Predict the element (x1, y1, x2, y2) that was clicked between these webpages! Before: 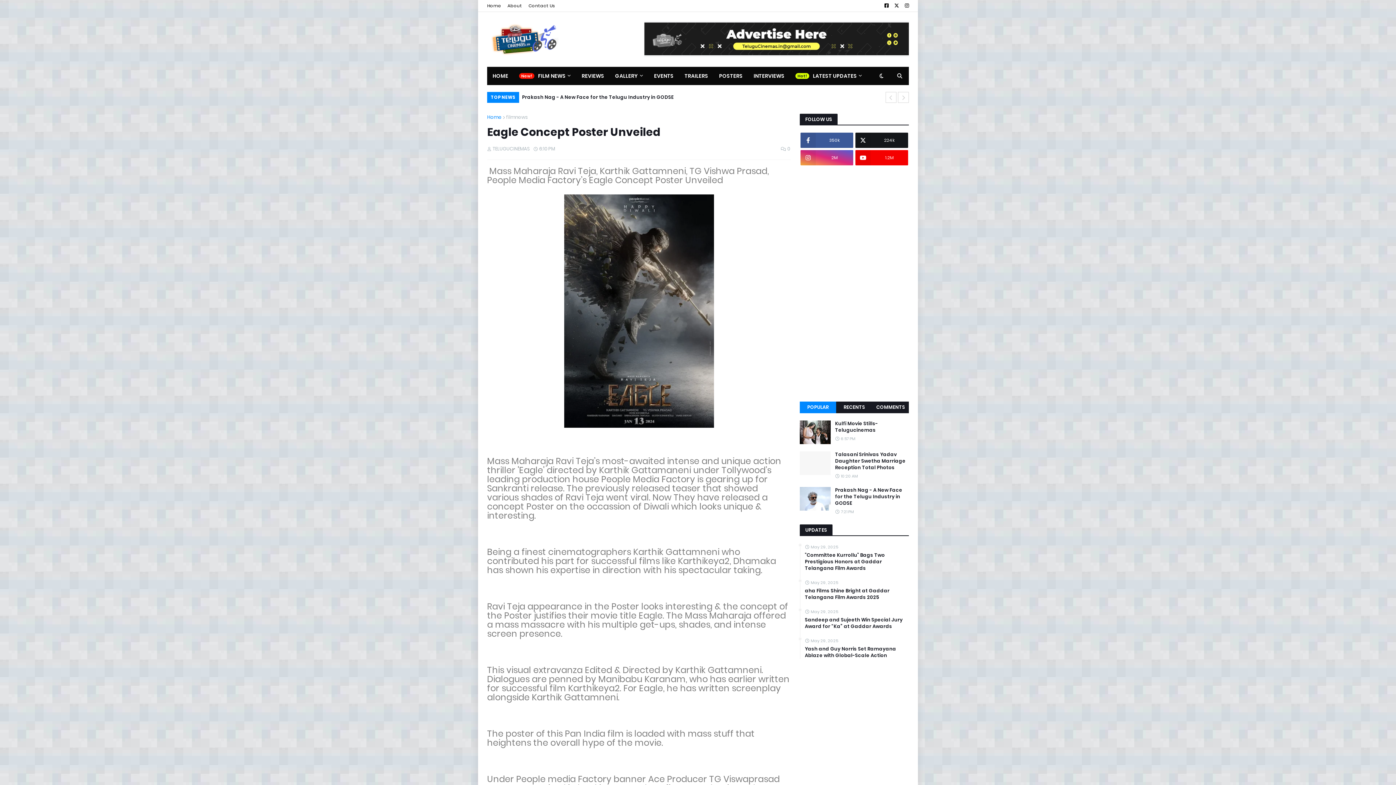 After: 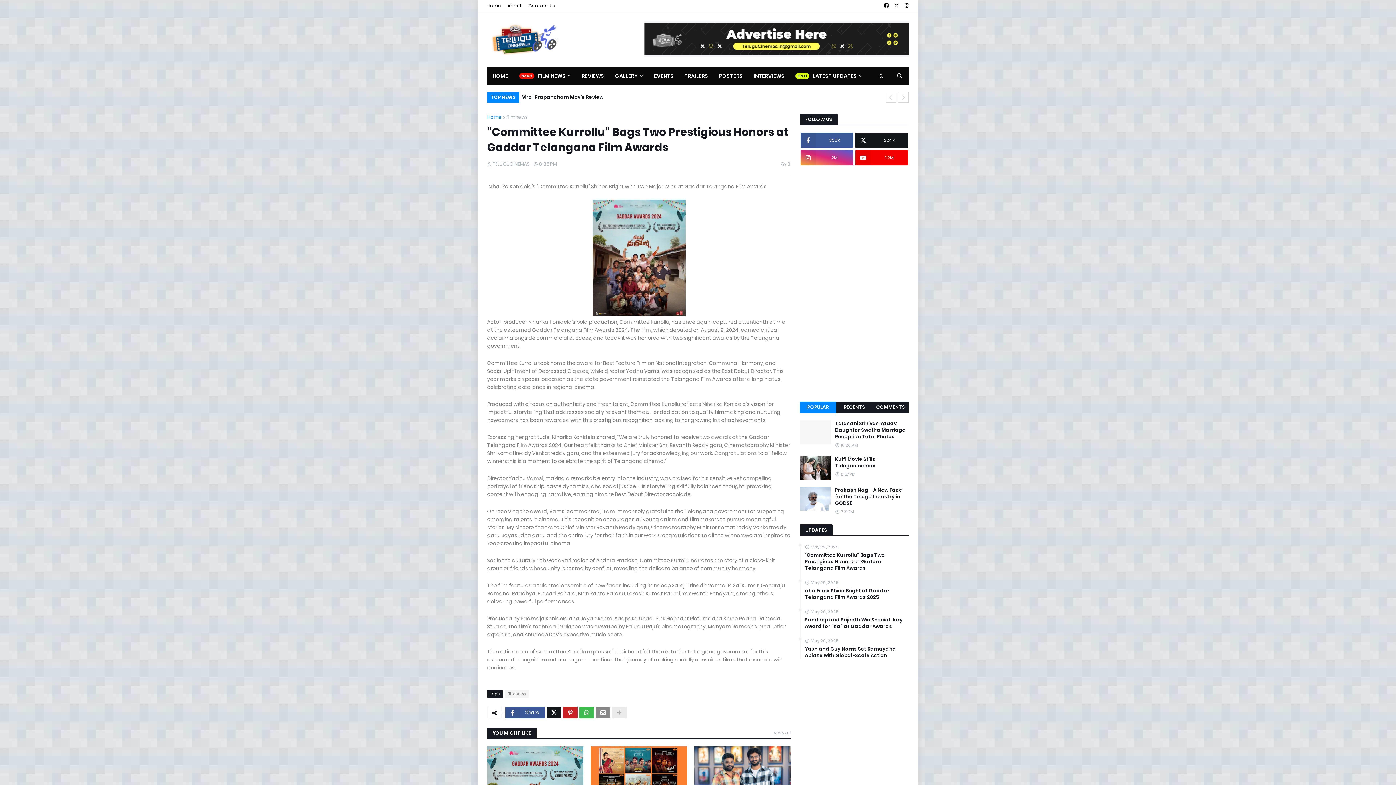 Action: bbox: (805, 552, 909, 572) label: "Committee Kurrollu" Bags Two Prestigious Honors at Gaddar Telangana Film Awards